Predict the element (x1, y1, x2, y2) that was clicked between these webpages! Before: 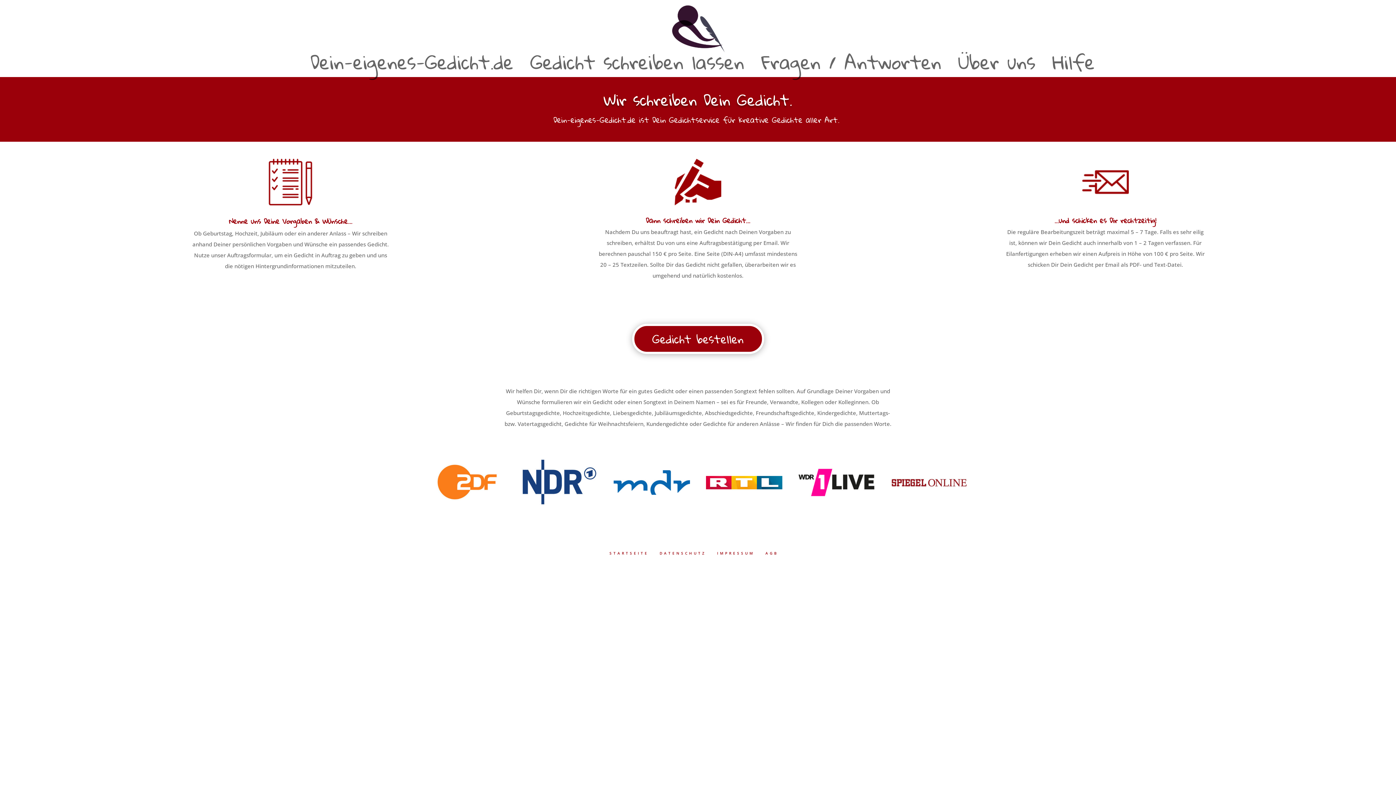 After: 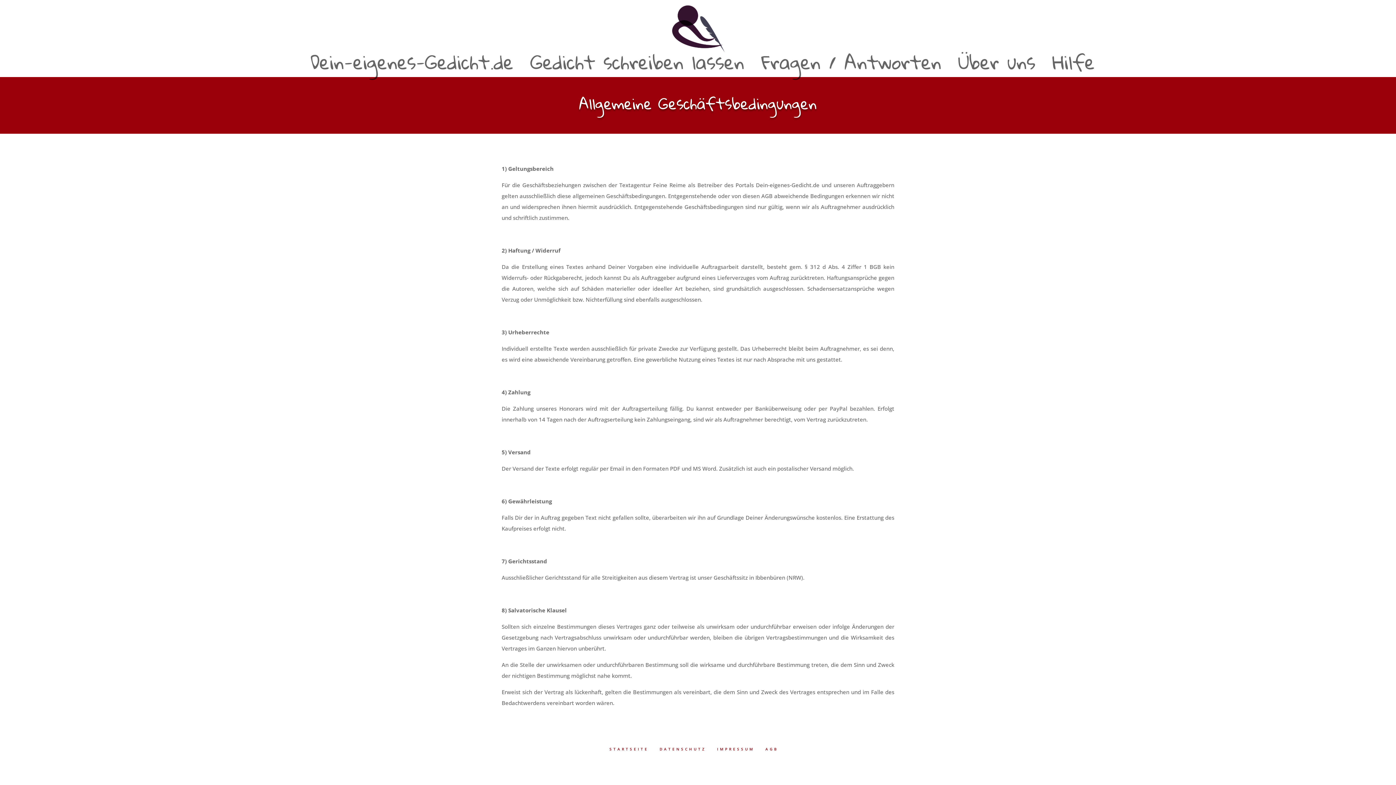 Action: bbox: (765, 550, 778, 556) label: AGB